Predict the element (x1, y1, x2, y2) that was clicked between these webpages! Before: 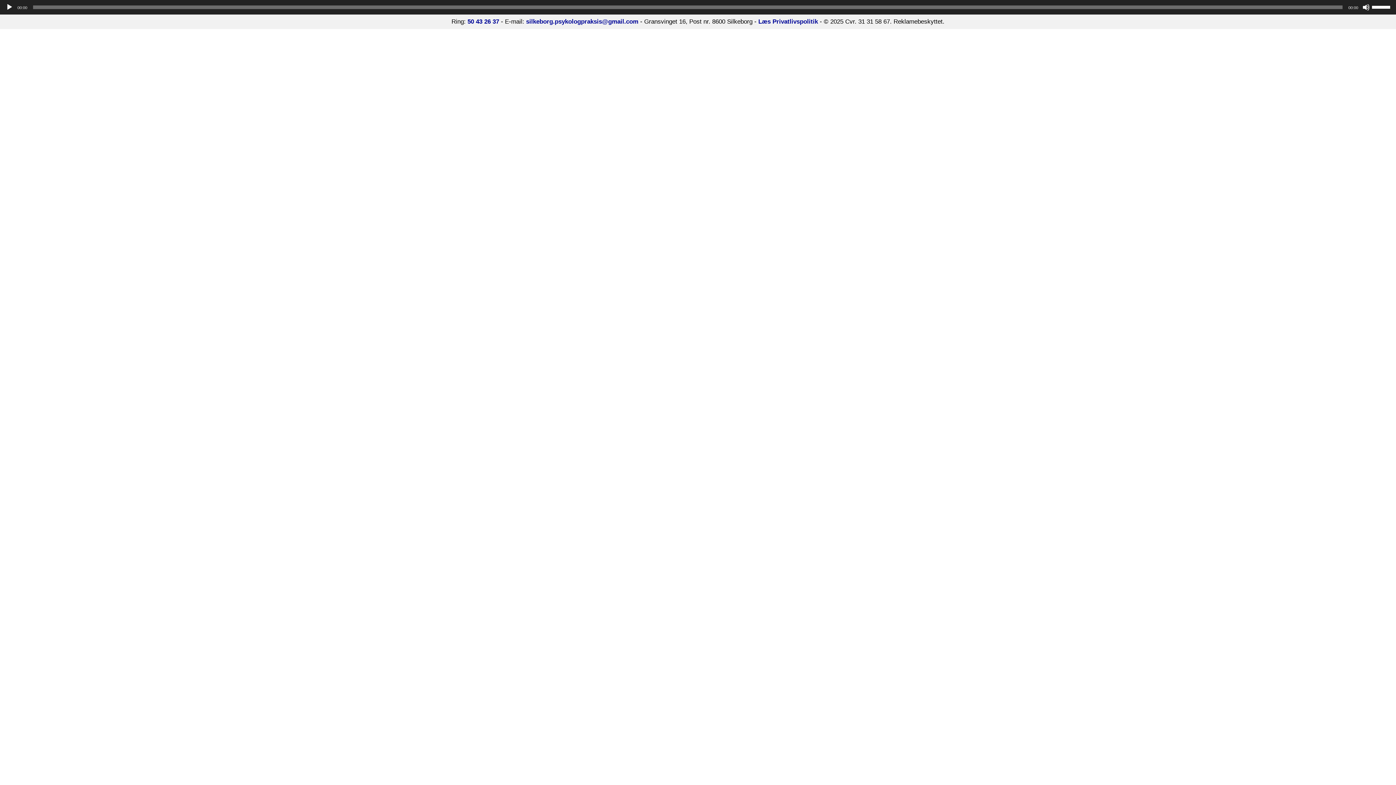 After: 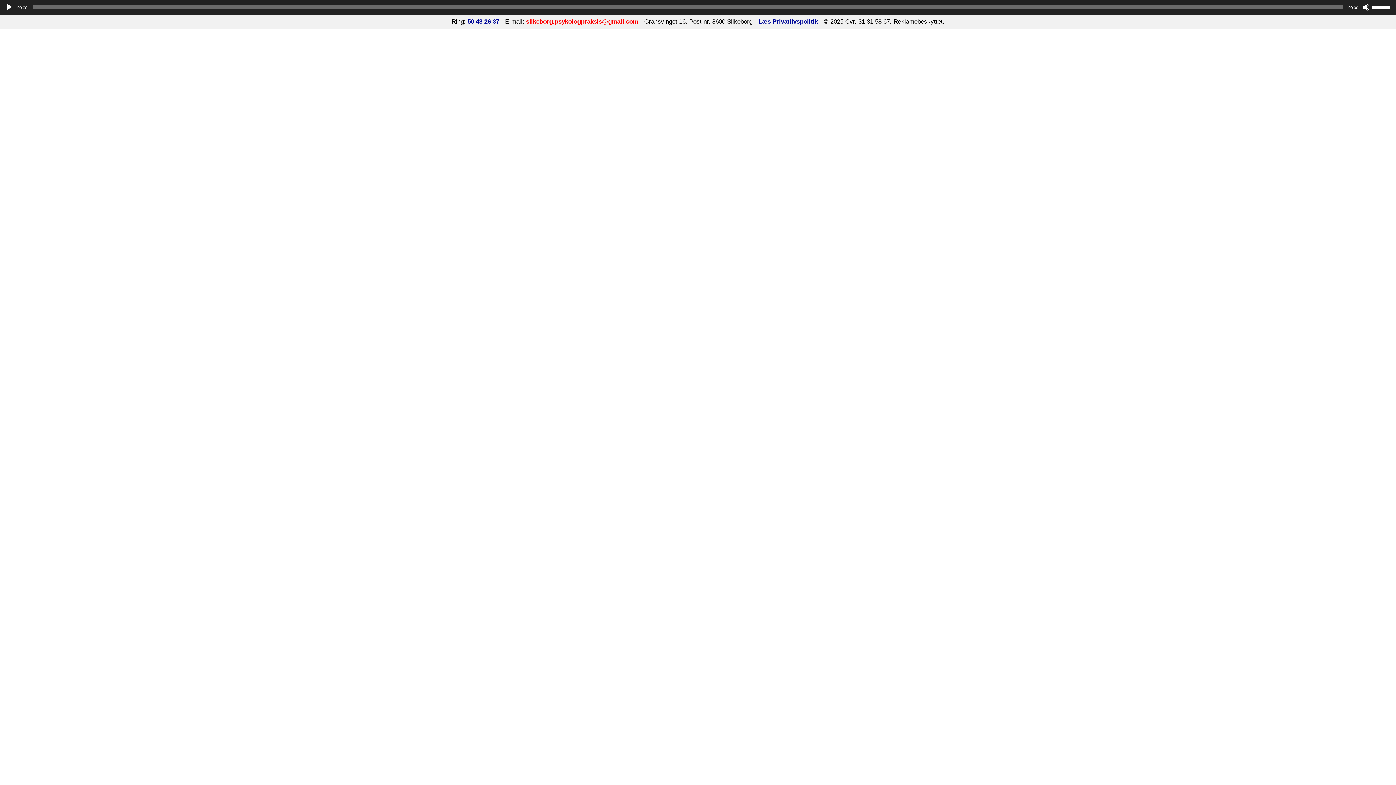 Action: bbox: (526, 18, 638, 25) label: silkeborg.psykologpraksis@gmail.com